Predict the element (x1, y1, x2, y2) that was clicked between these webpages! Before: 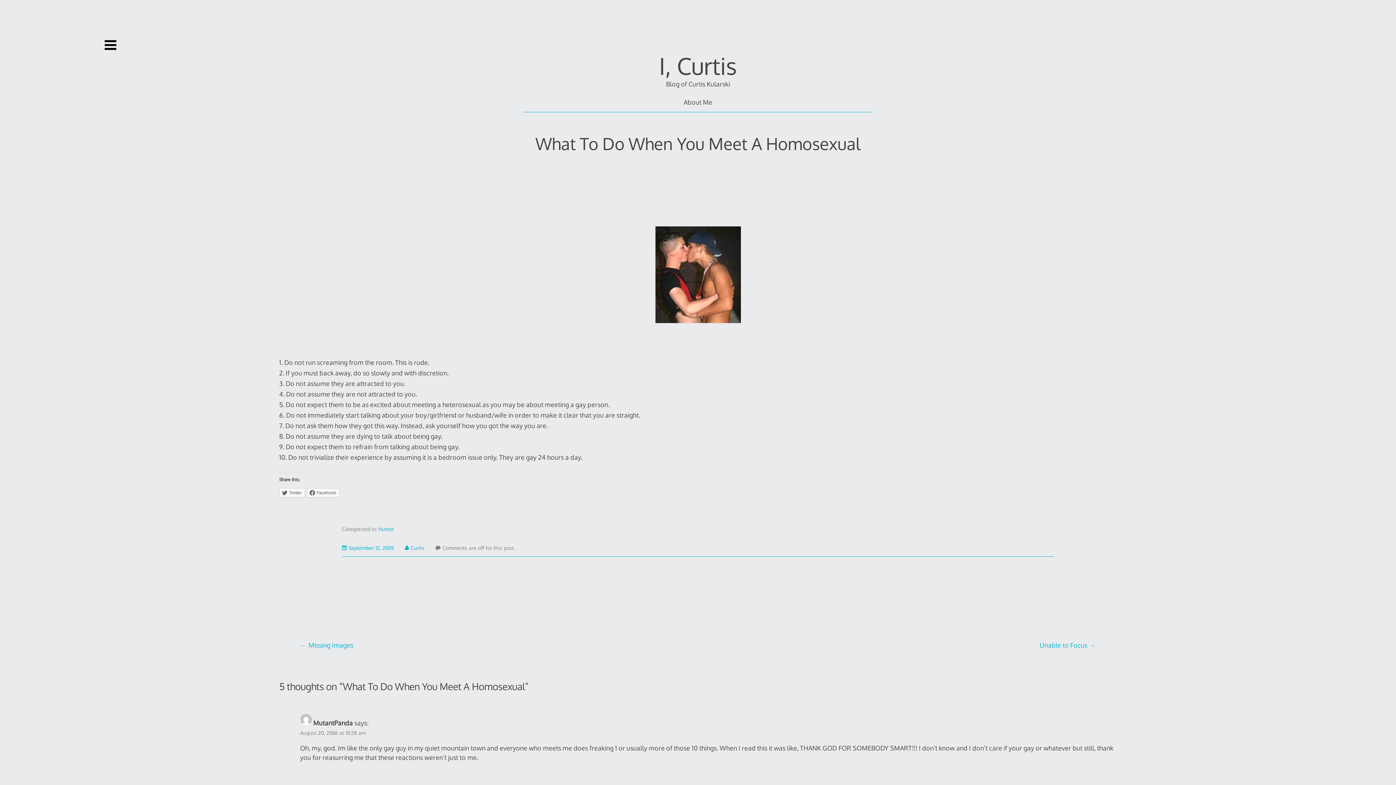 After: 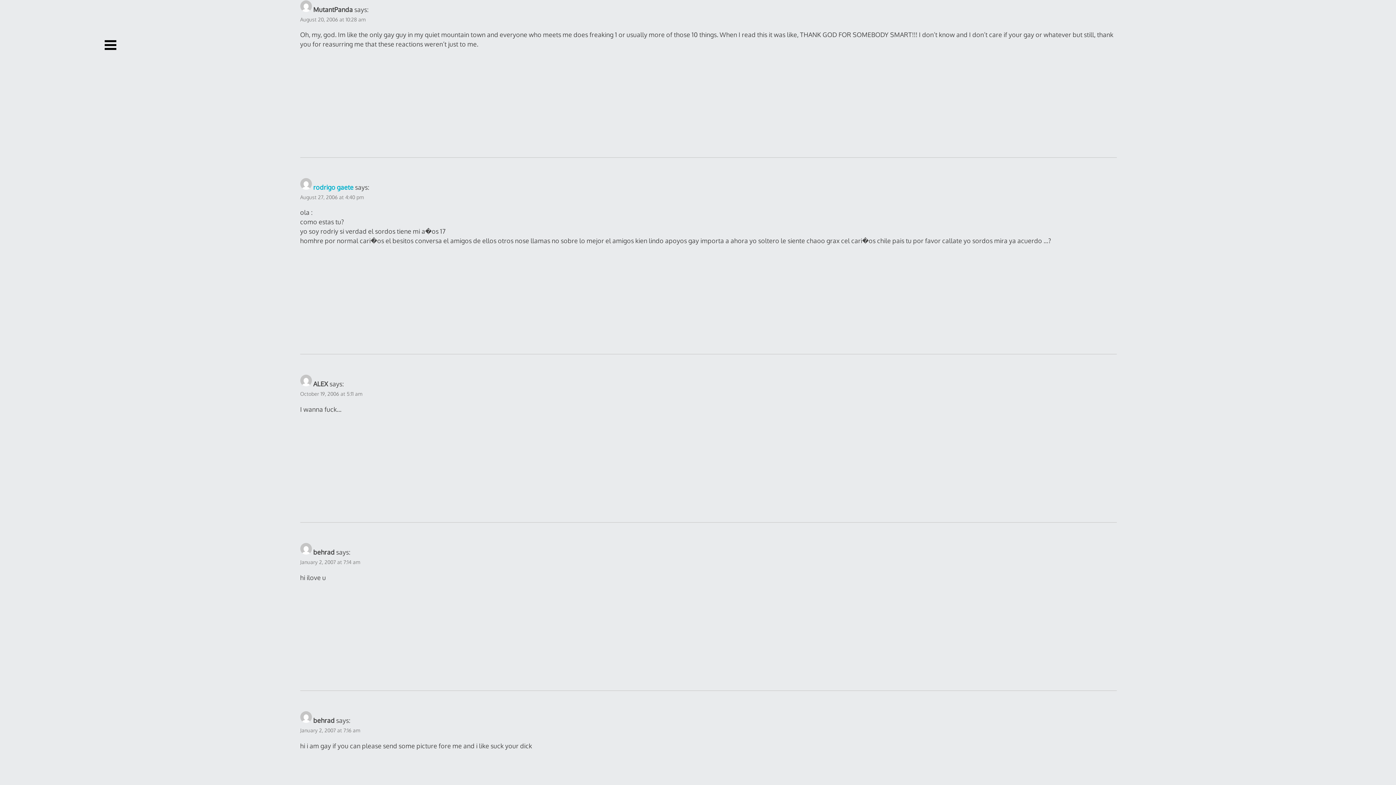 Action: label: August 20, 2006 at 10:28 am bbox: (300, 730, 365, 736)